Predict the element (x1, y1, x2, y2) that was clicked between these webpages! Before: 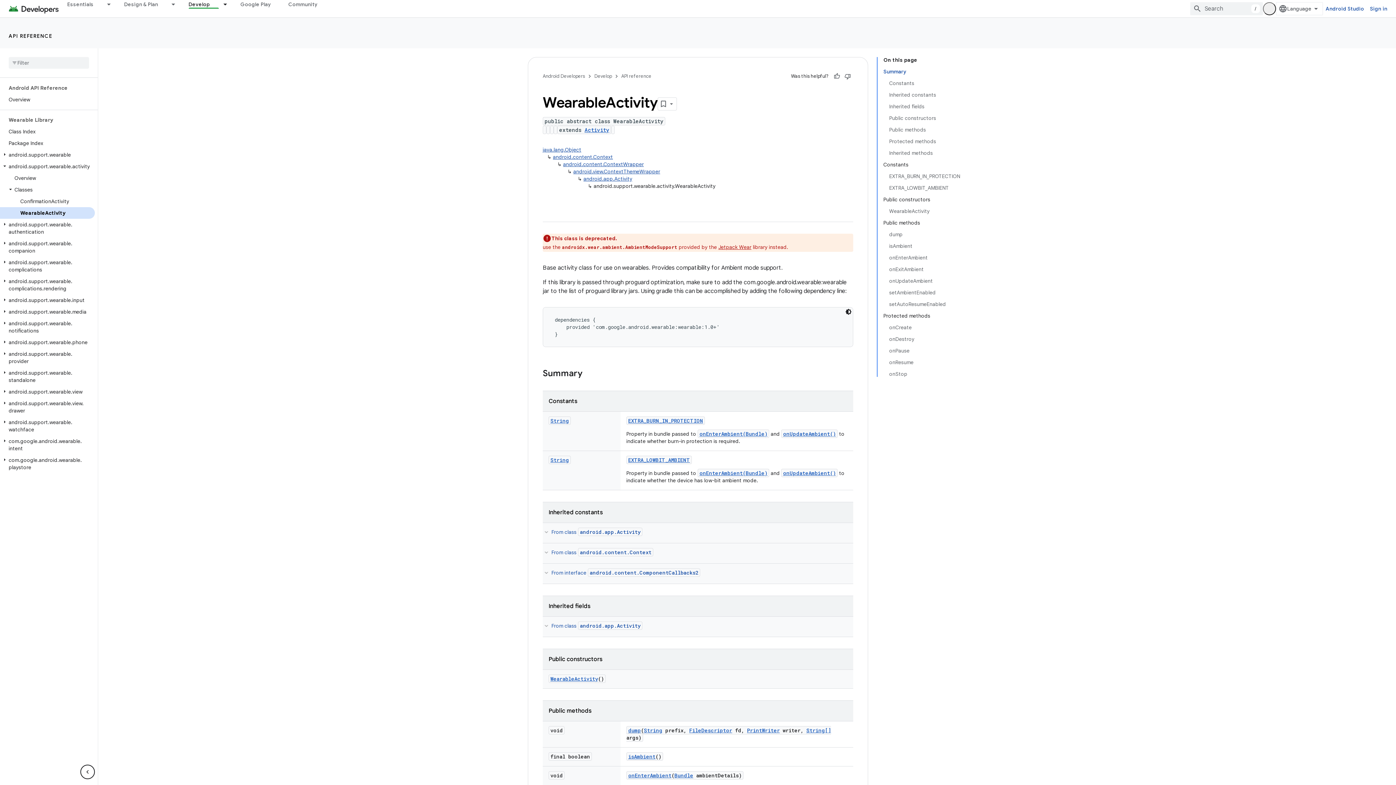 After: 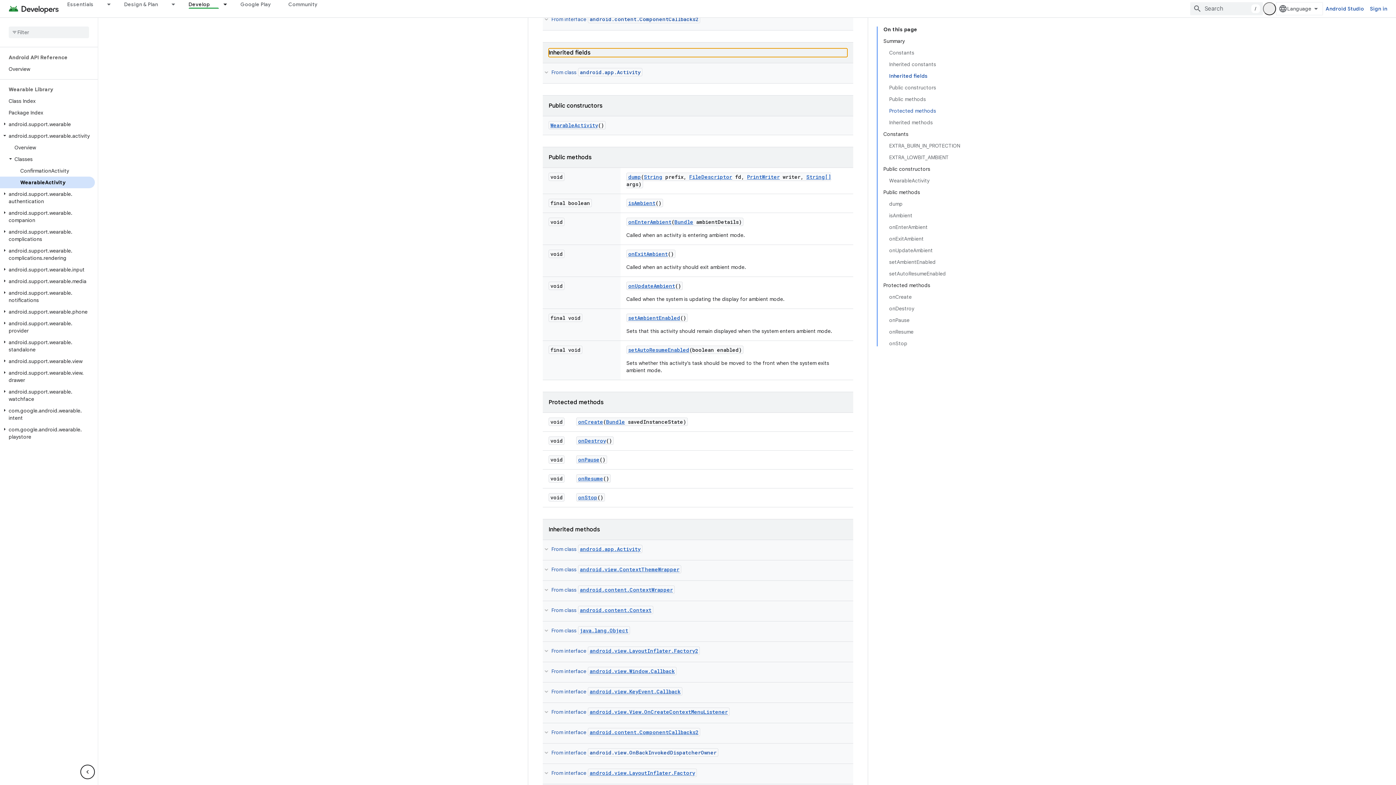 Action: bbox: (889, 100, 960, 112) label: Inherited fields